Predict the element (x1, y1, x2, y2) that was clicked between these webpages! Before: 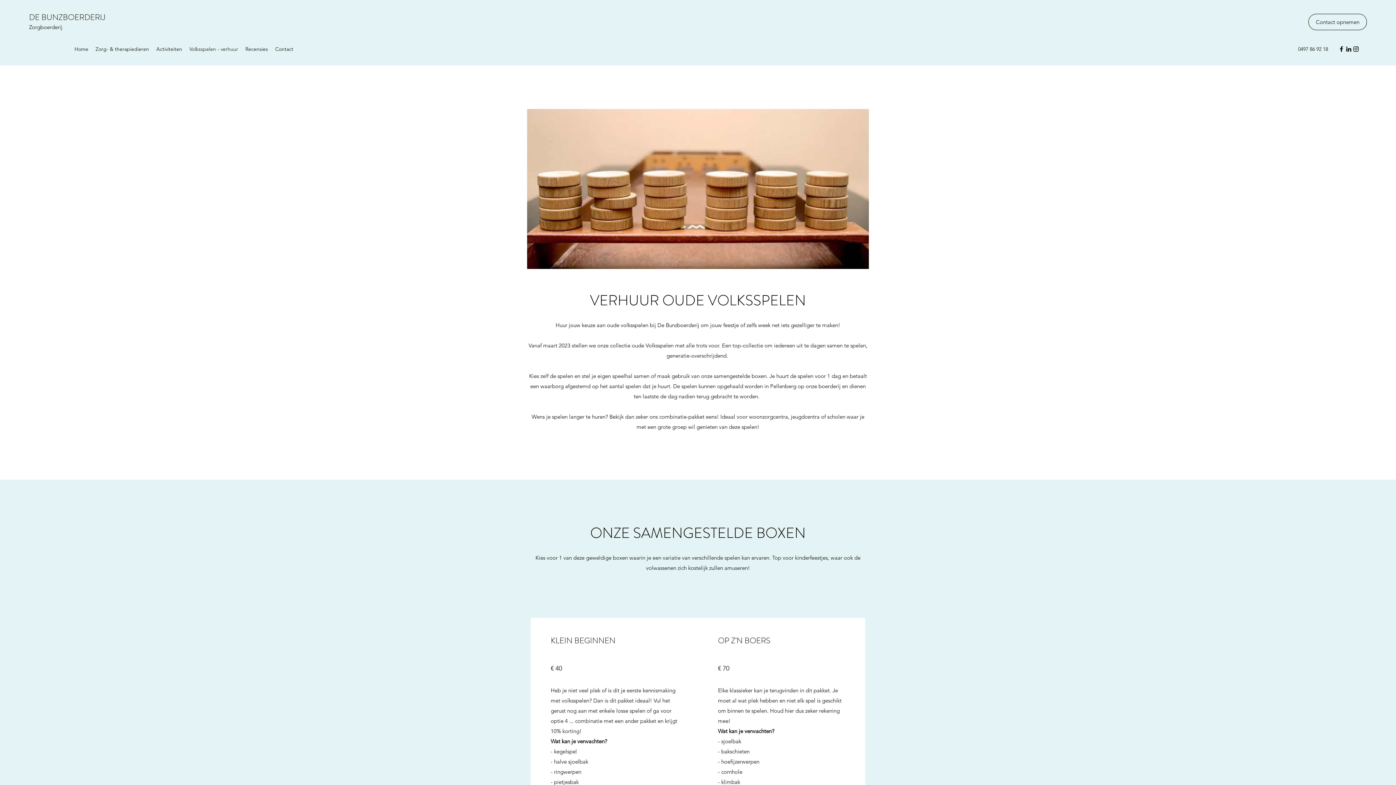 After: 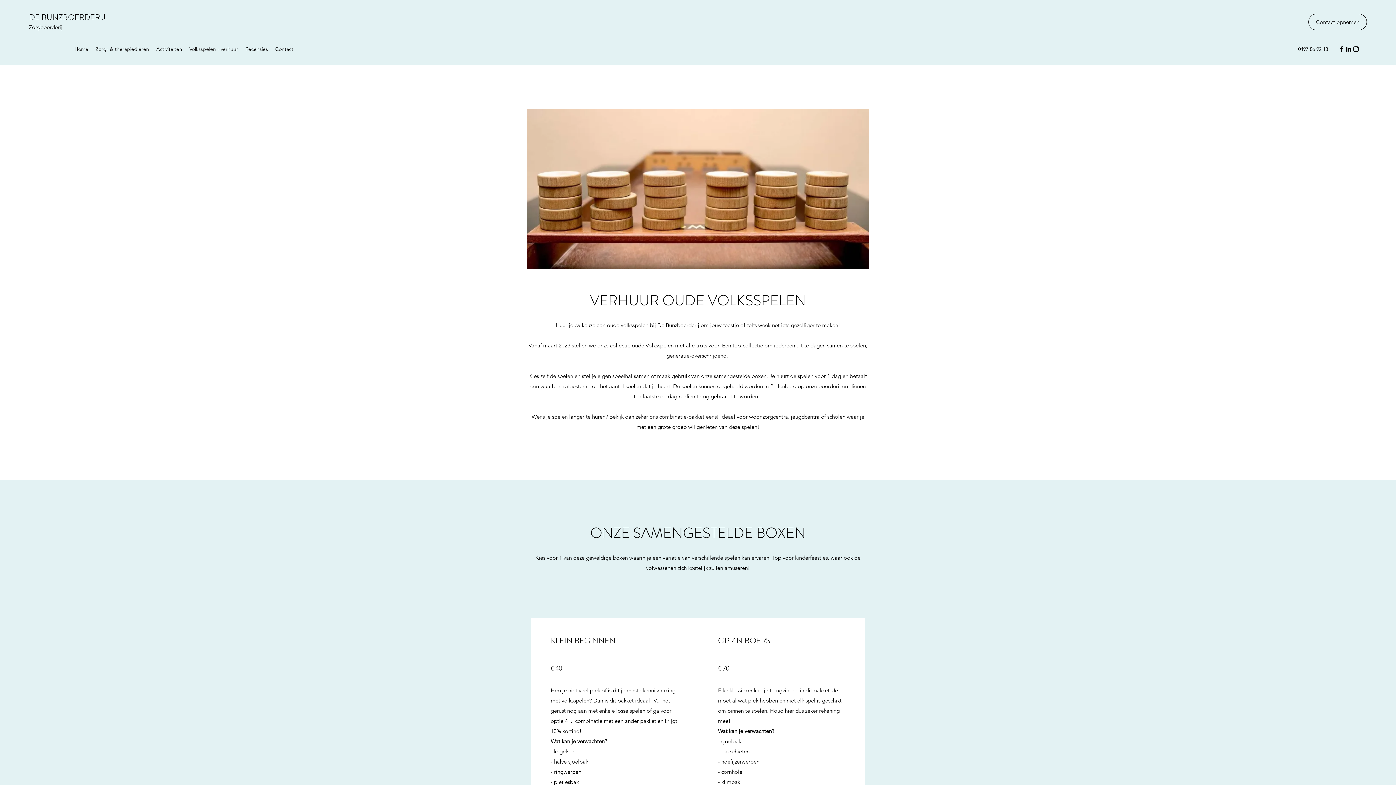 Action: bbox: (1345, 45, 1352, 52) label: LinkedIn